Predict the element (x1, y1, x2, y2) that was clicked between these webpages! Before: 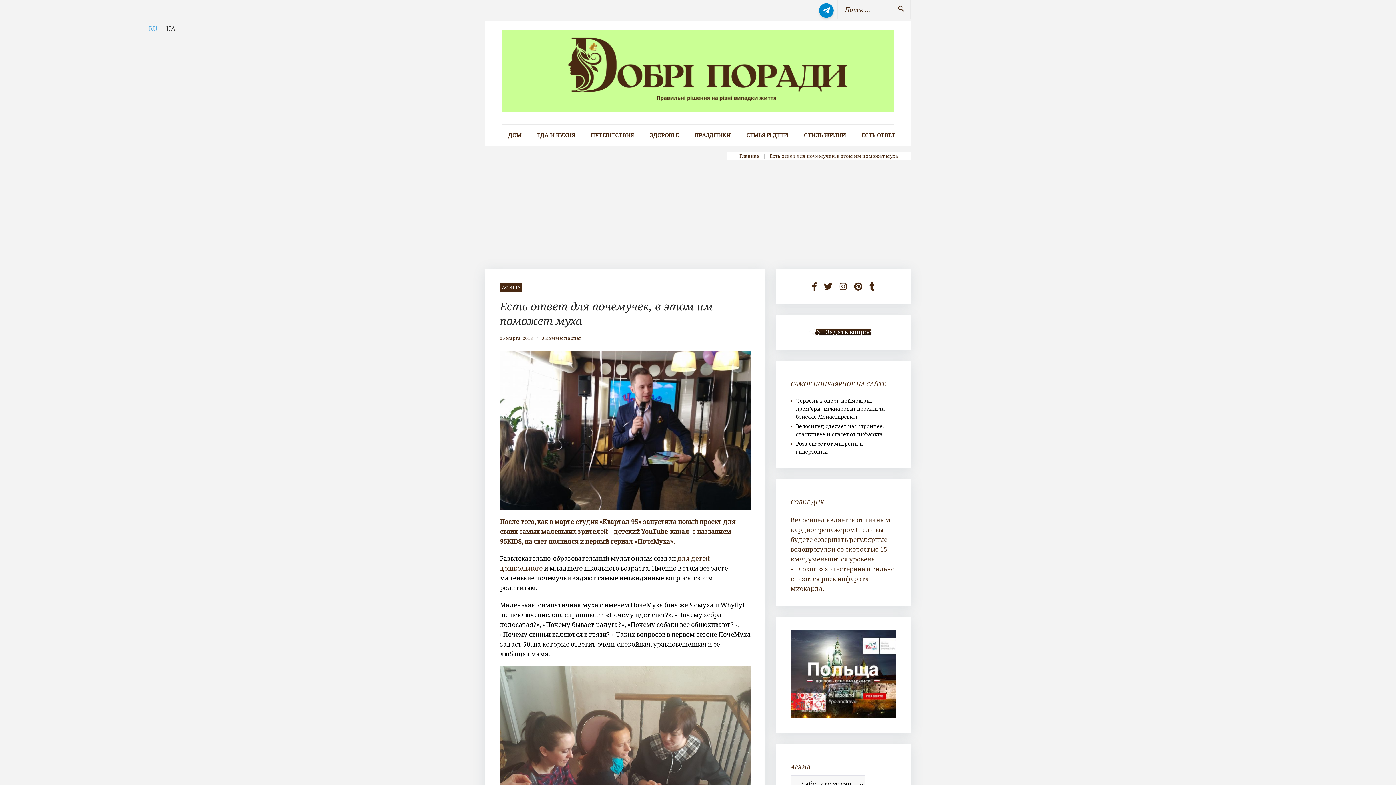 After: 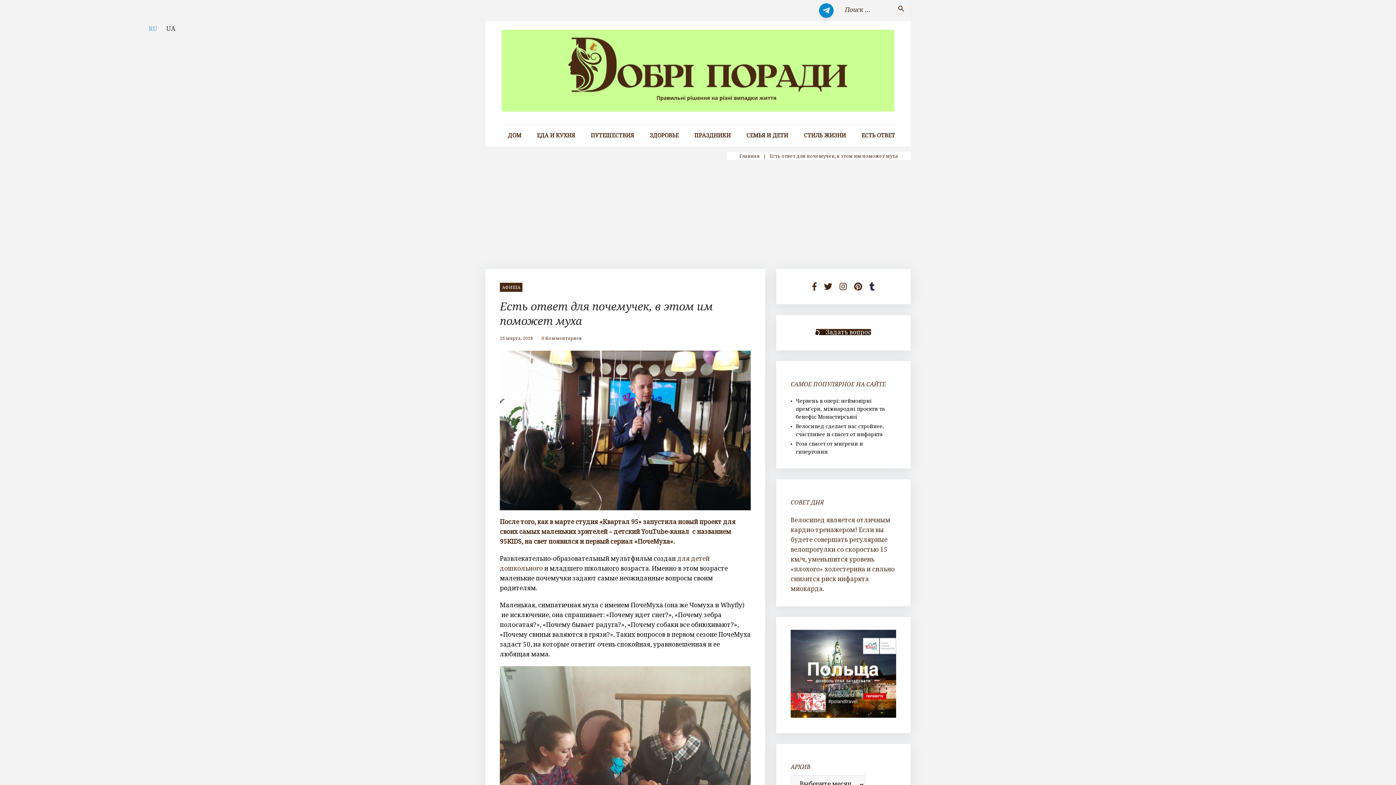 Action: bbox: (869, 282, 874, 290)